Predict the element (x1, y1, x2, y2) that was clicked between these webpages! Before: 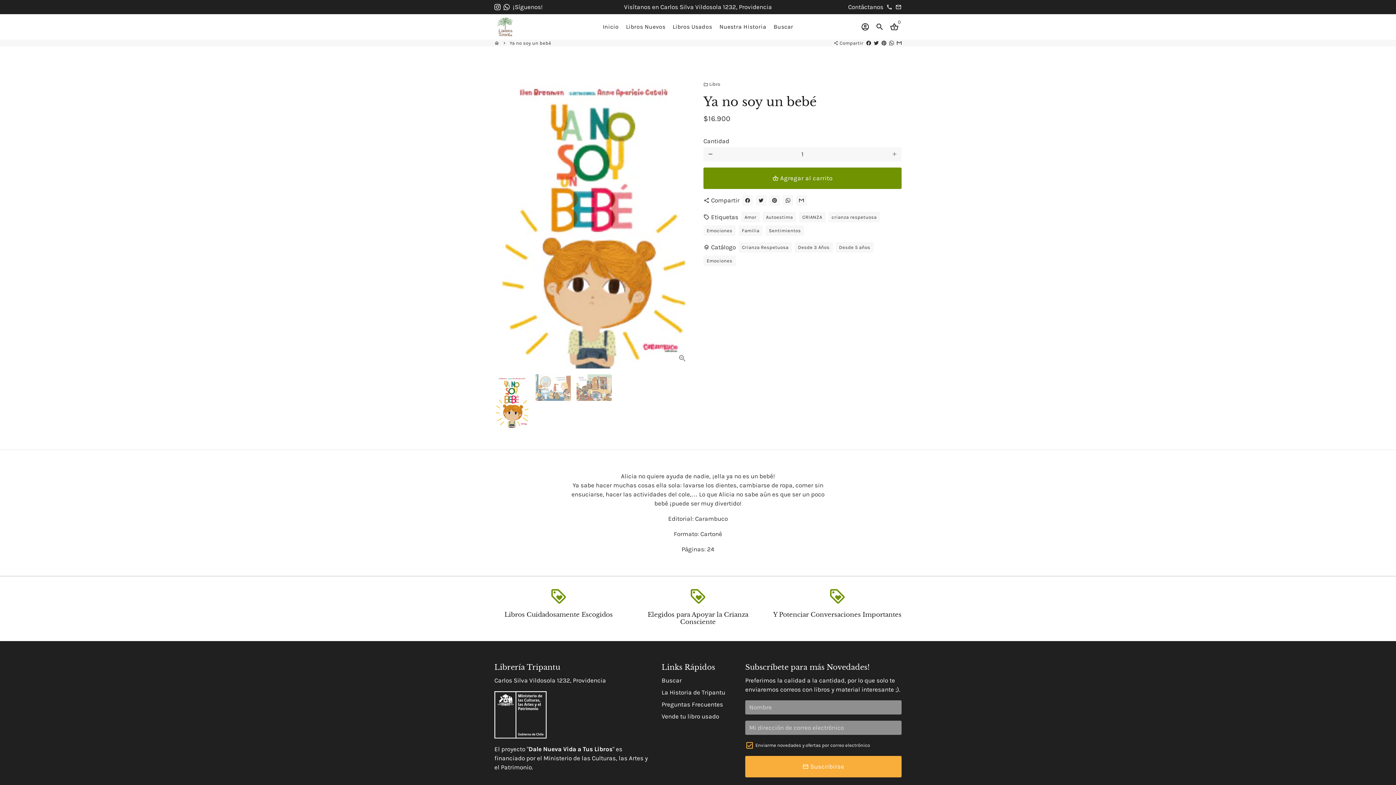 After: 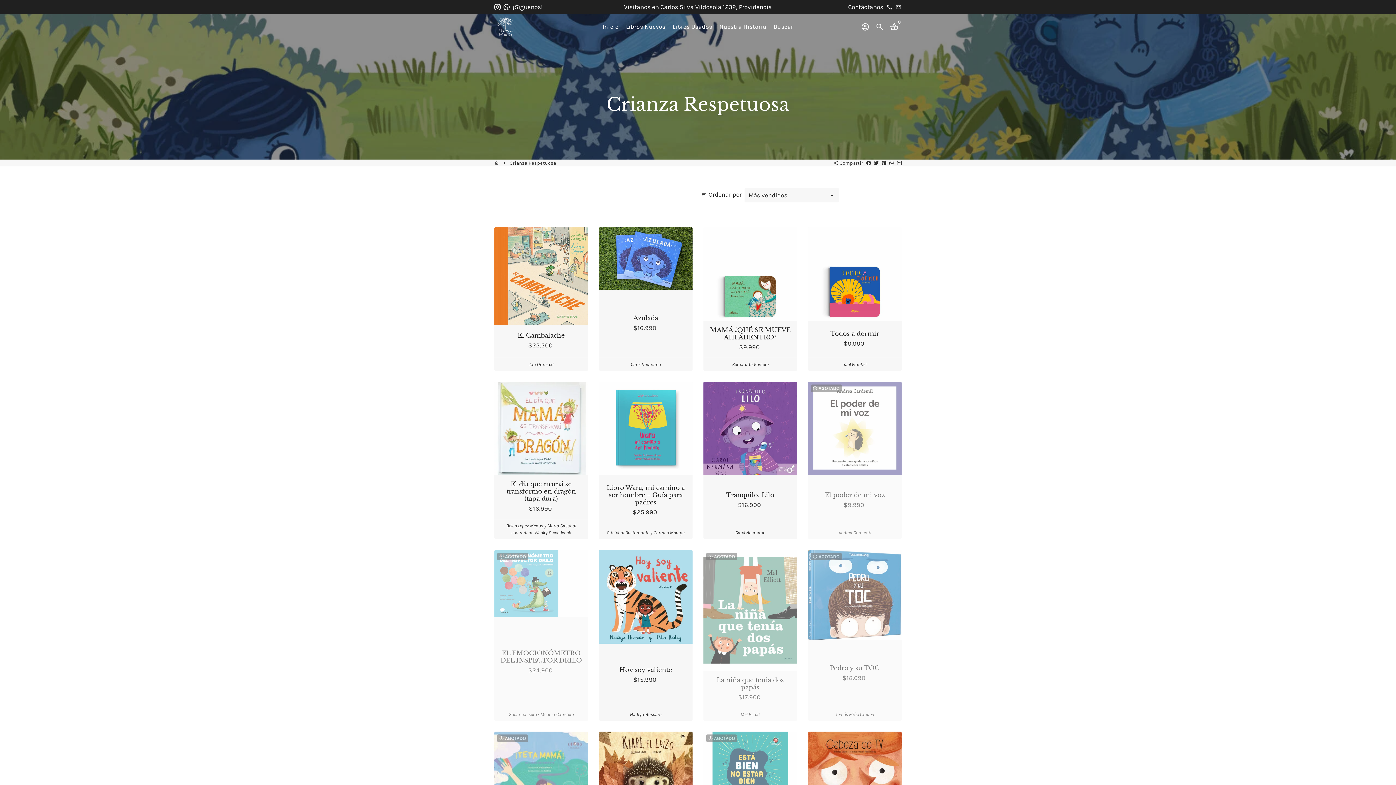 Action: label: Crianza Respetuosa bbox: (738, 242, 792, 252)